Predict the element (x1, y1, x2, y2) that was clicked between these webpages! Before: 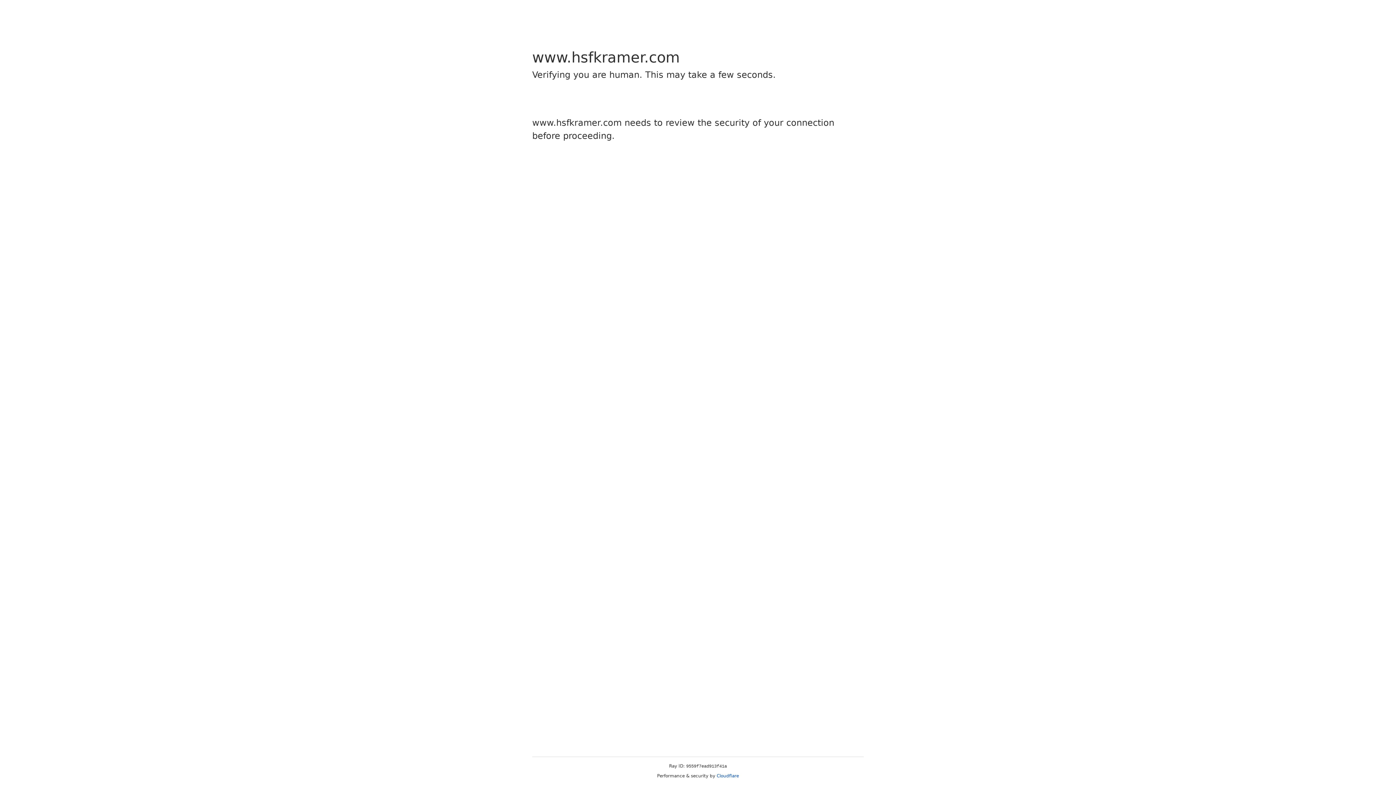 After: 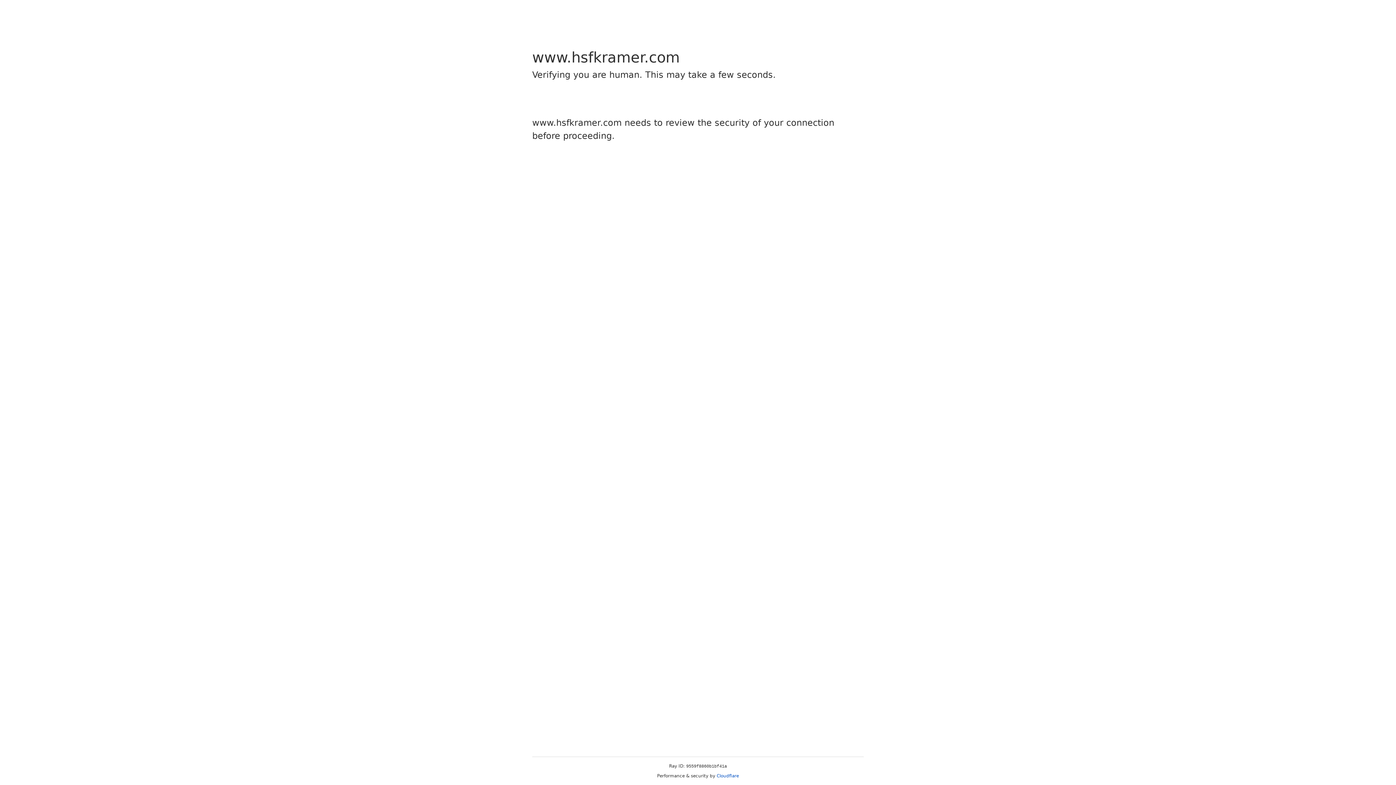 Action: label: Cloudflare bbox: (716, 773, 739, 778)